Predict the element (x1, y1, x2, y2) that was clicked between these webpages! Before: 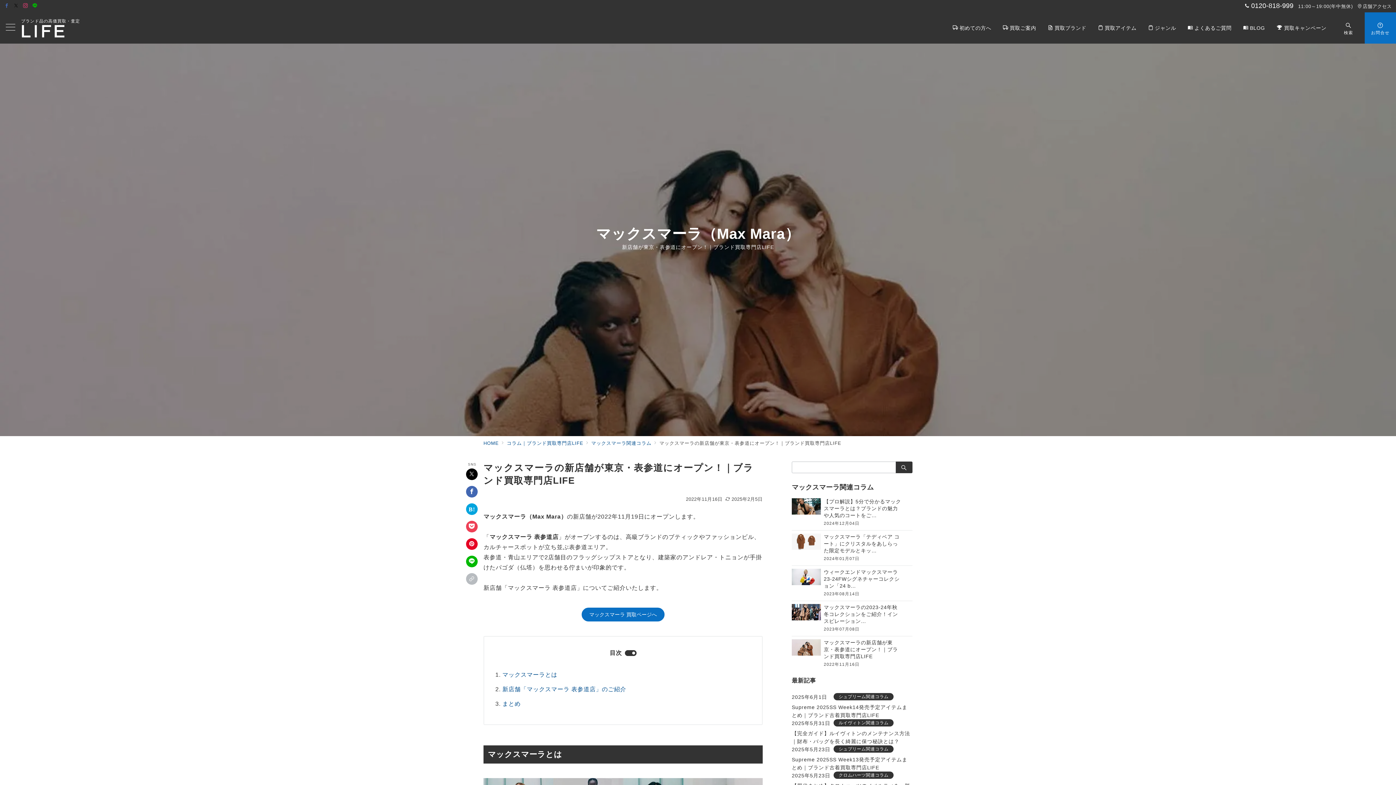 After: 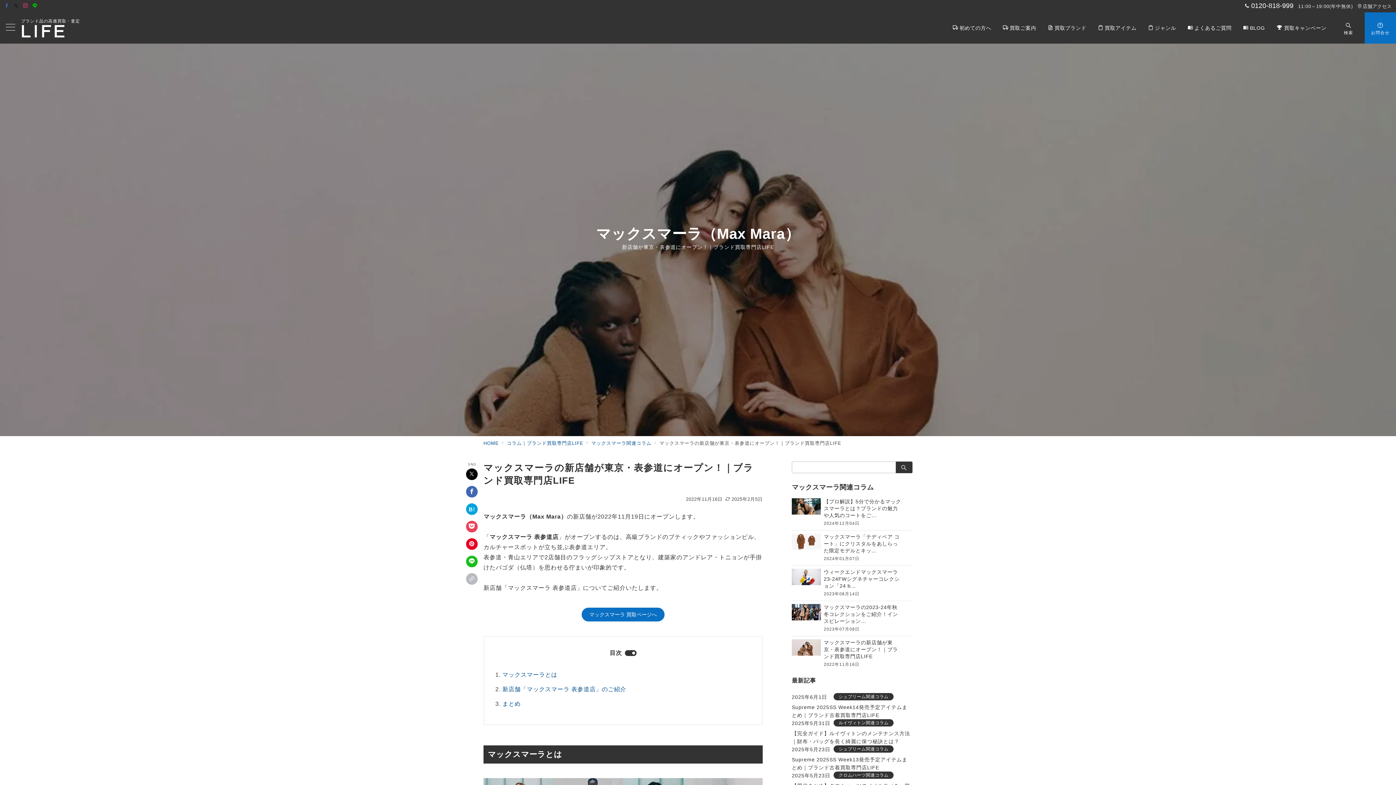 Action: bbox: (466, 556, 477, 567) label: LINEでシェア